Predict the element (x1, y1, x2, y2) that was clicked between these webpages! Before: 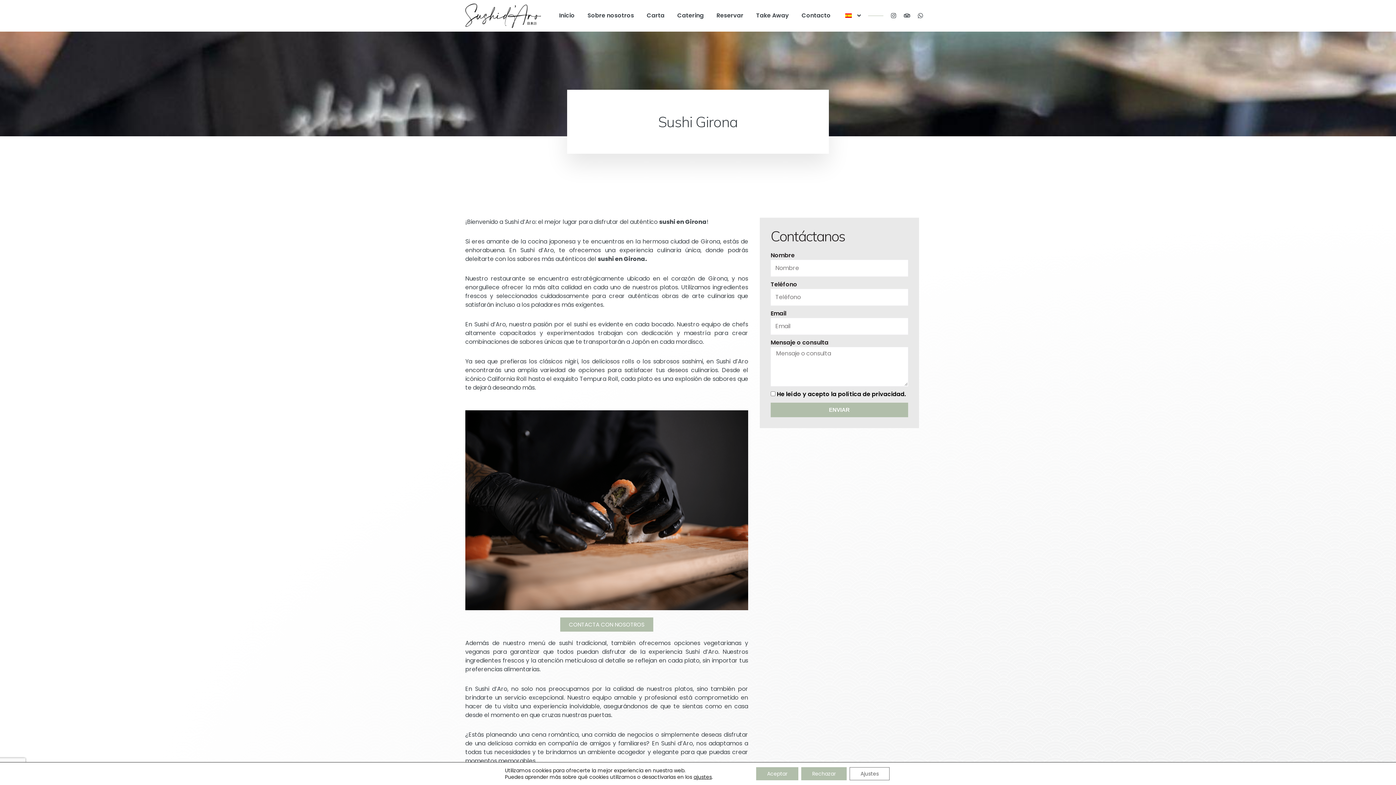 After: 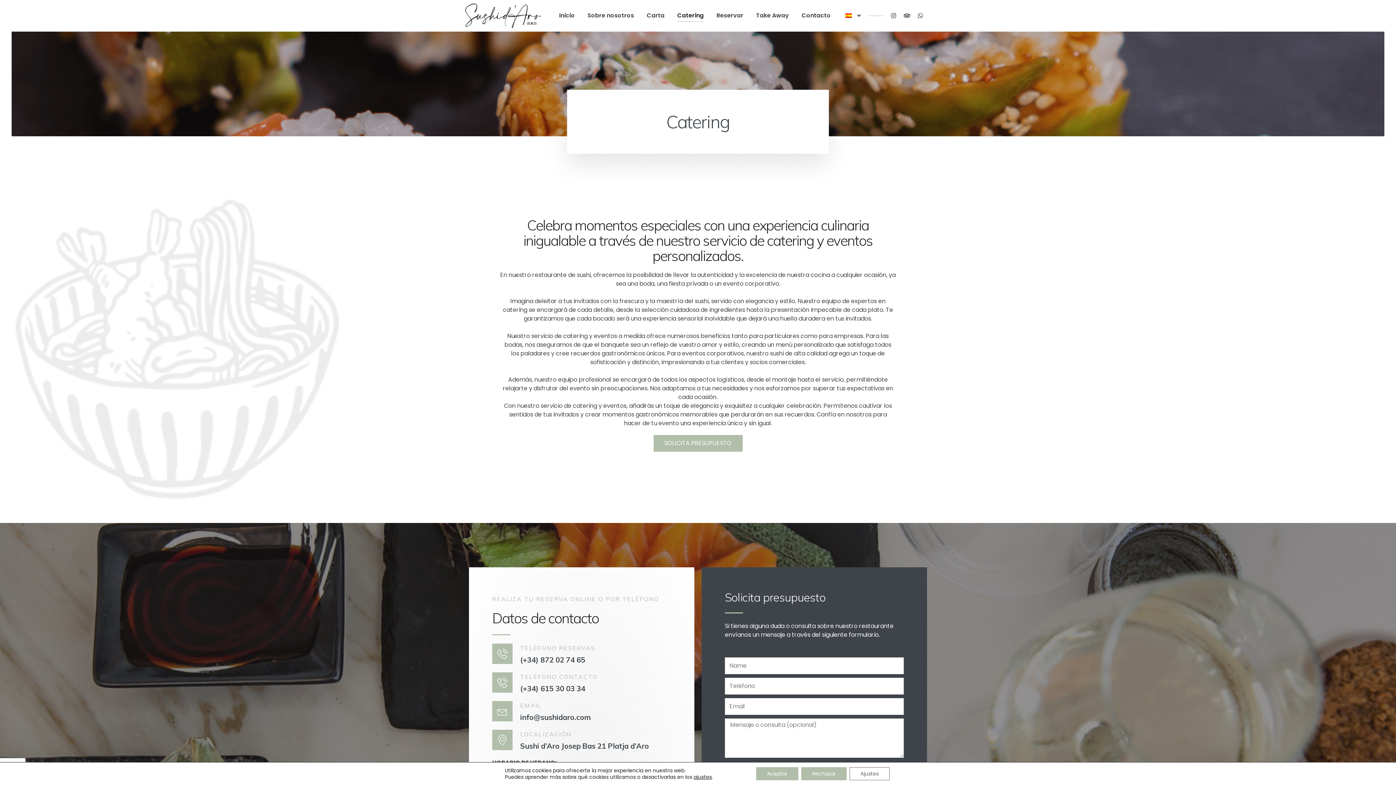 Action: label: Catering bbox: (677, 9, 704, 21)